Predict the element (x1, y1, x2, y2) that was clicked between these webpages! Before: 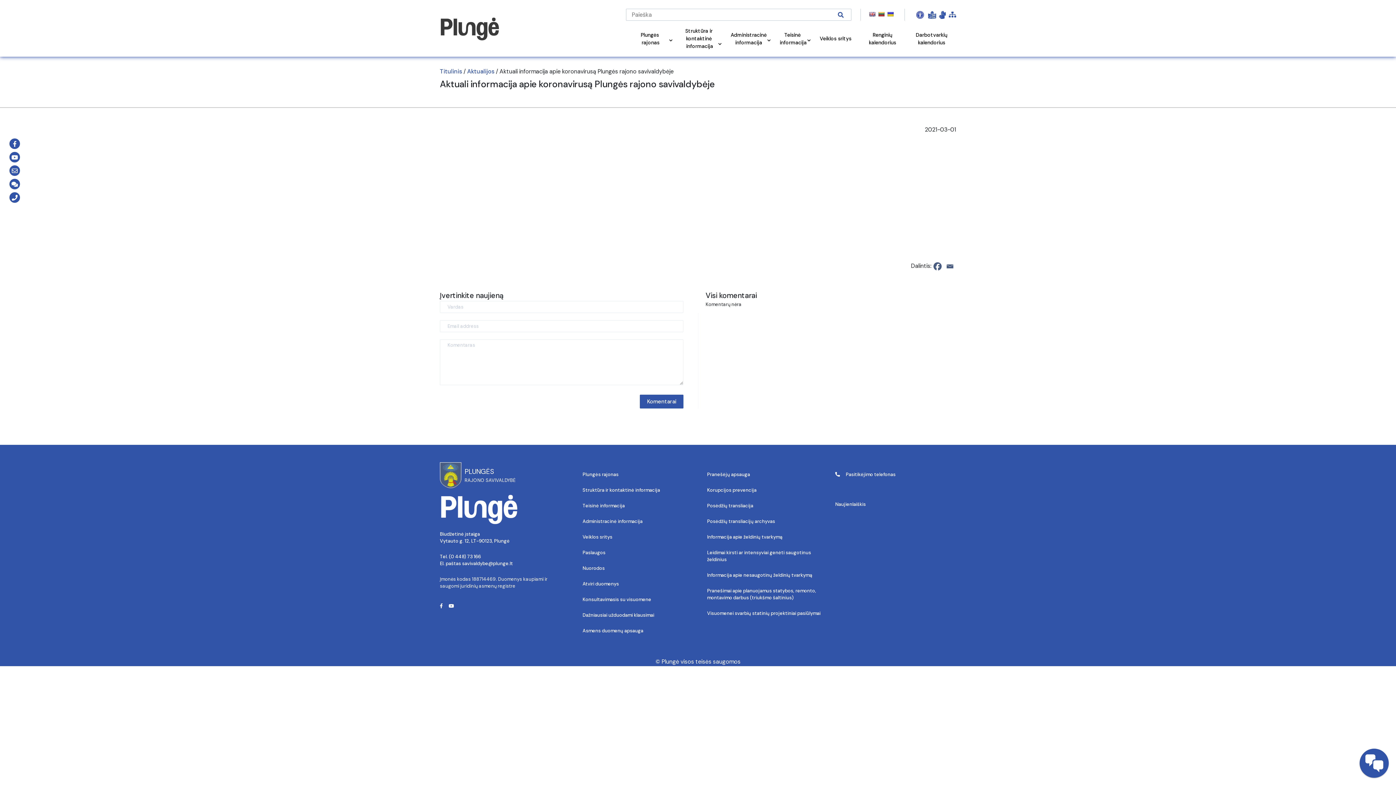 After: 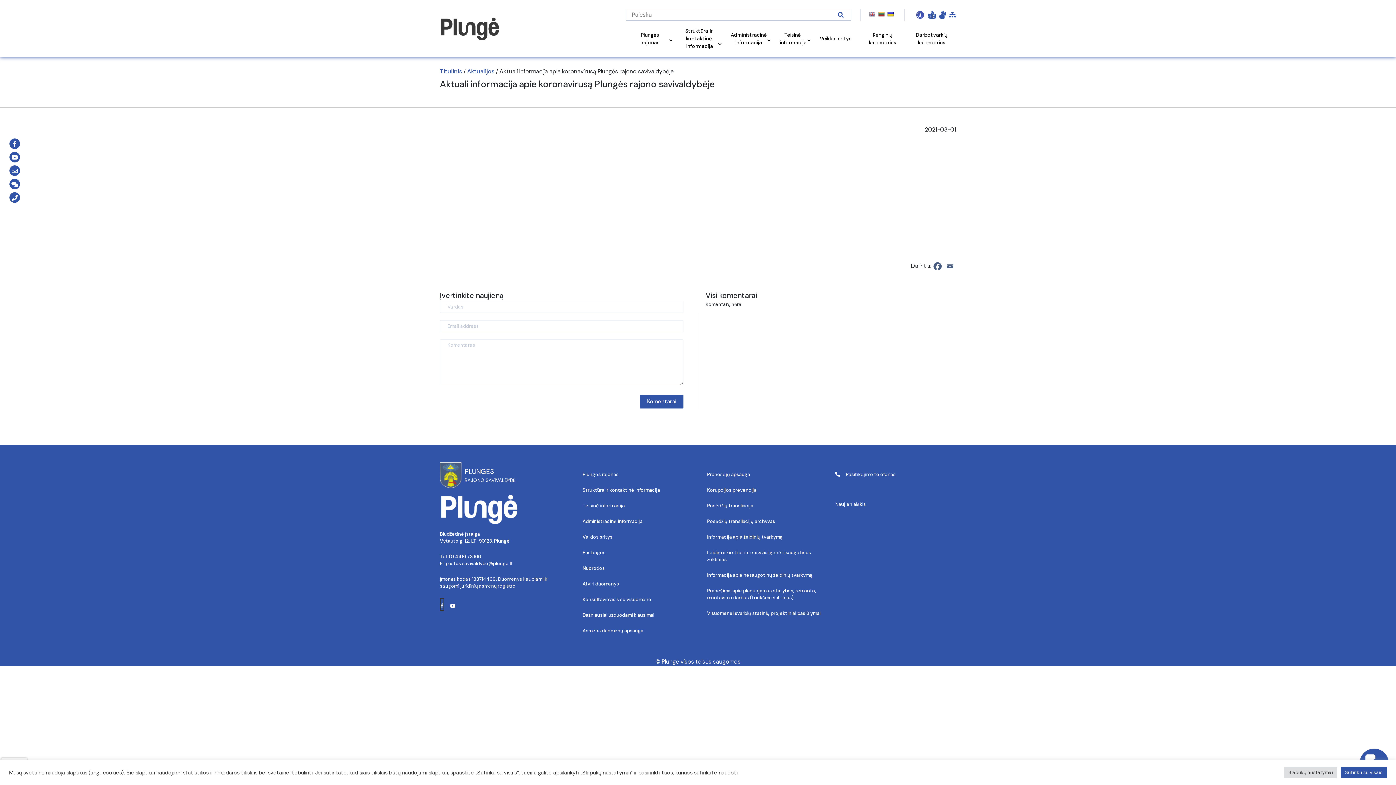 Action: bbox: (440, 599, 442, 610)